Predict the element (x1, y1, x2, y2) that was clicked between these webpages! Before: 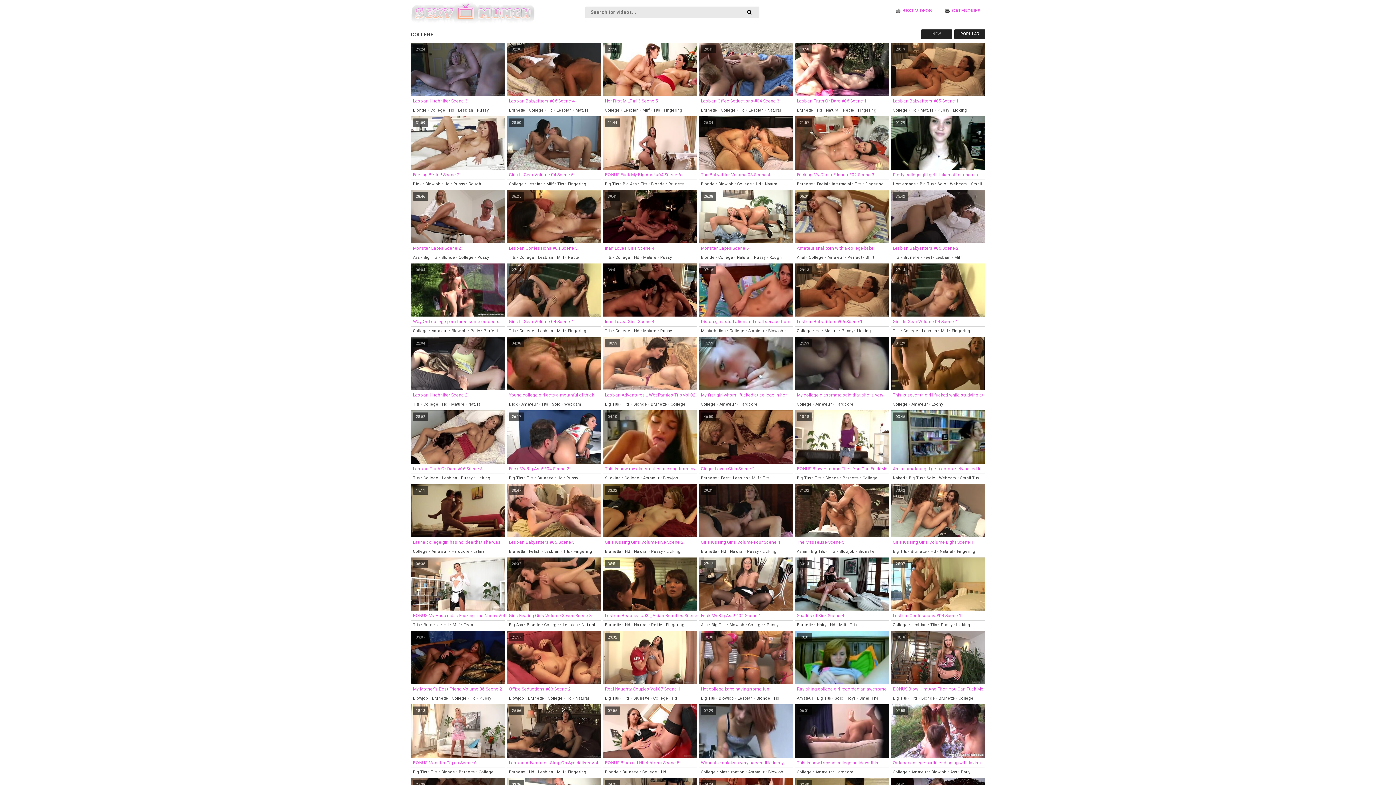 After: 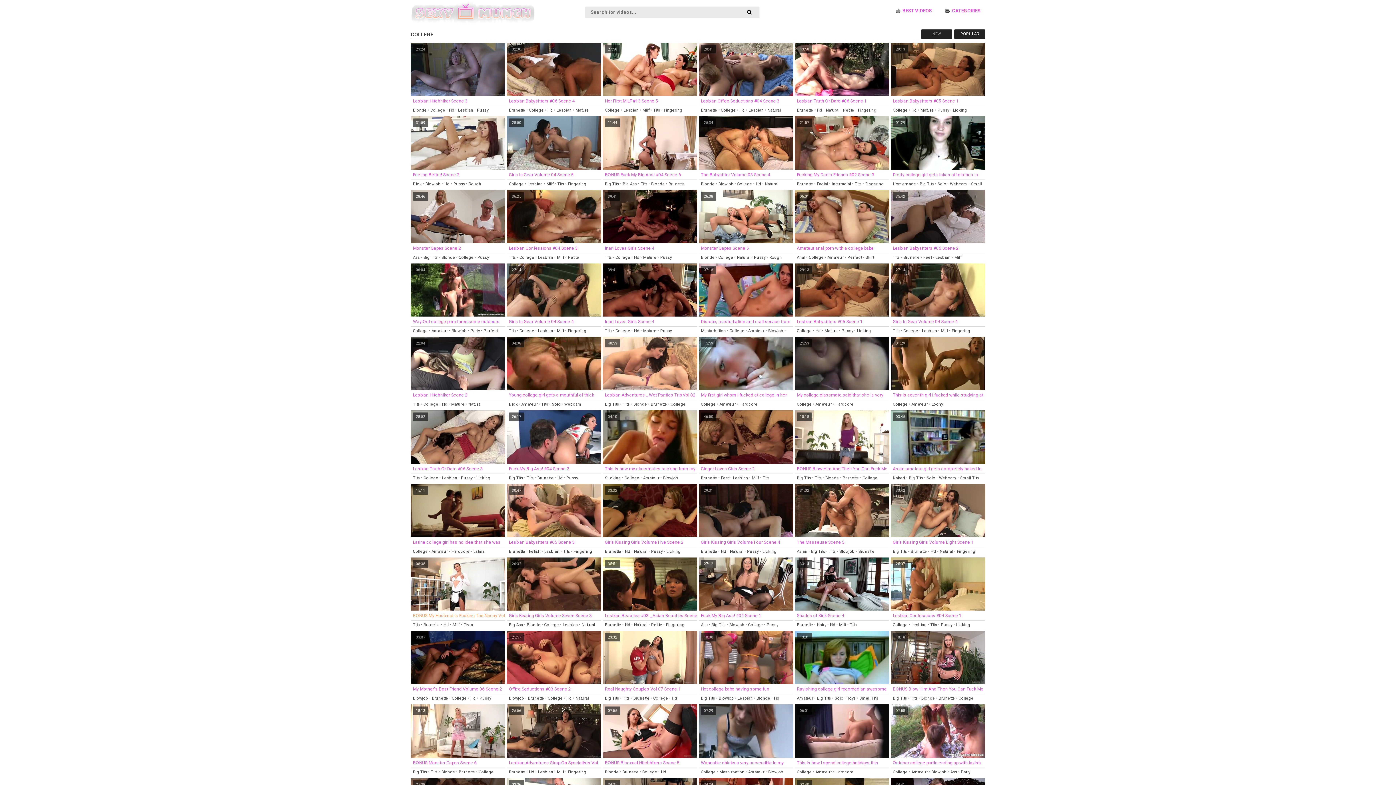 Action: label: Hd bbox: (443, 622, 449, 627)